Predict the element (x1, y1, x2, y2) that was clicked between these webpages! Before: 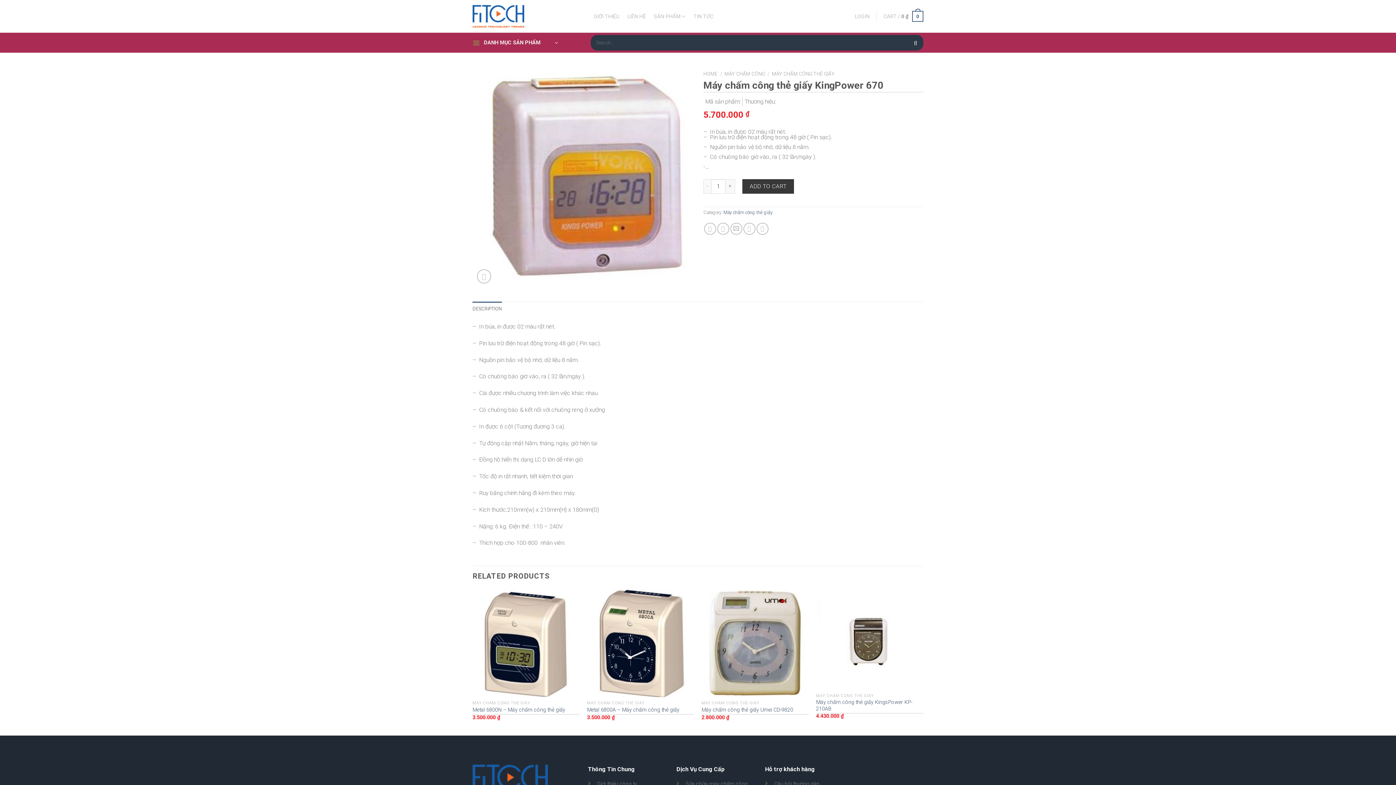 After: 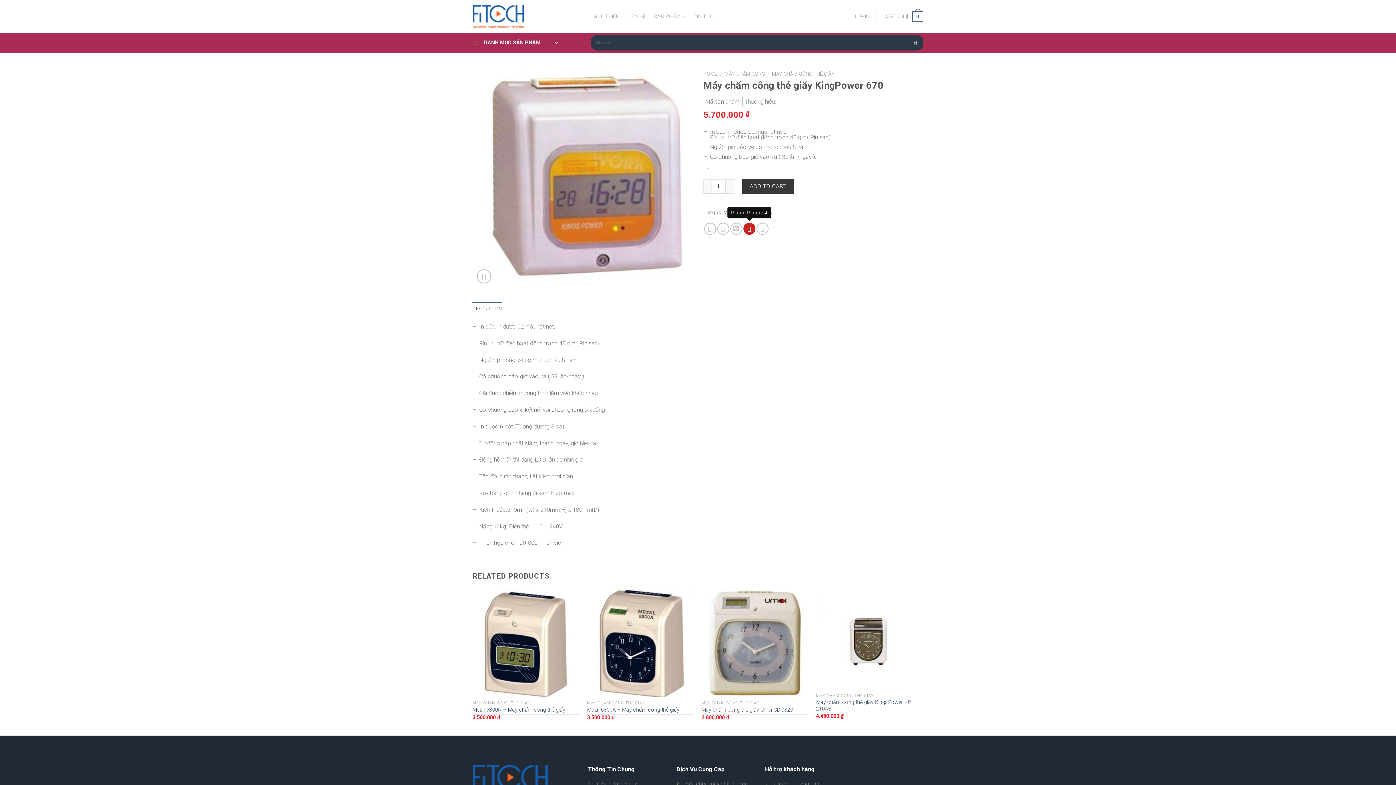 Action: bbox: (743, 223, 755, 235) label: Pin on Pinterest